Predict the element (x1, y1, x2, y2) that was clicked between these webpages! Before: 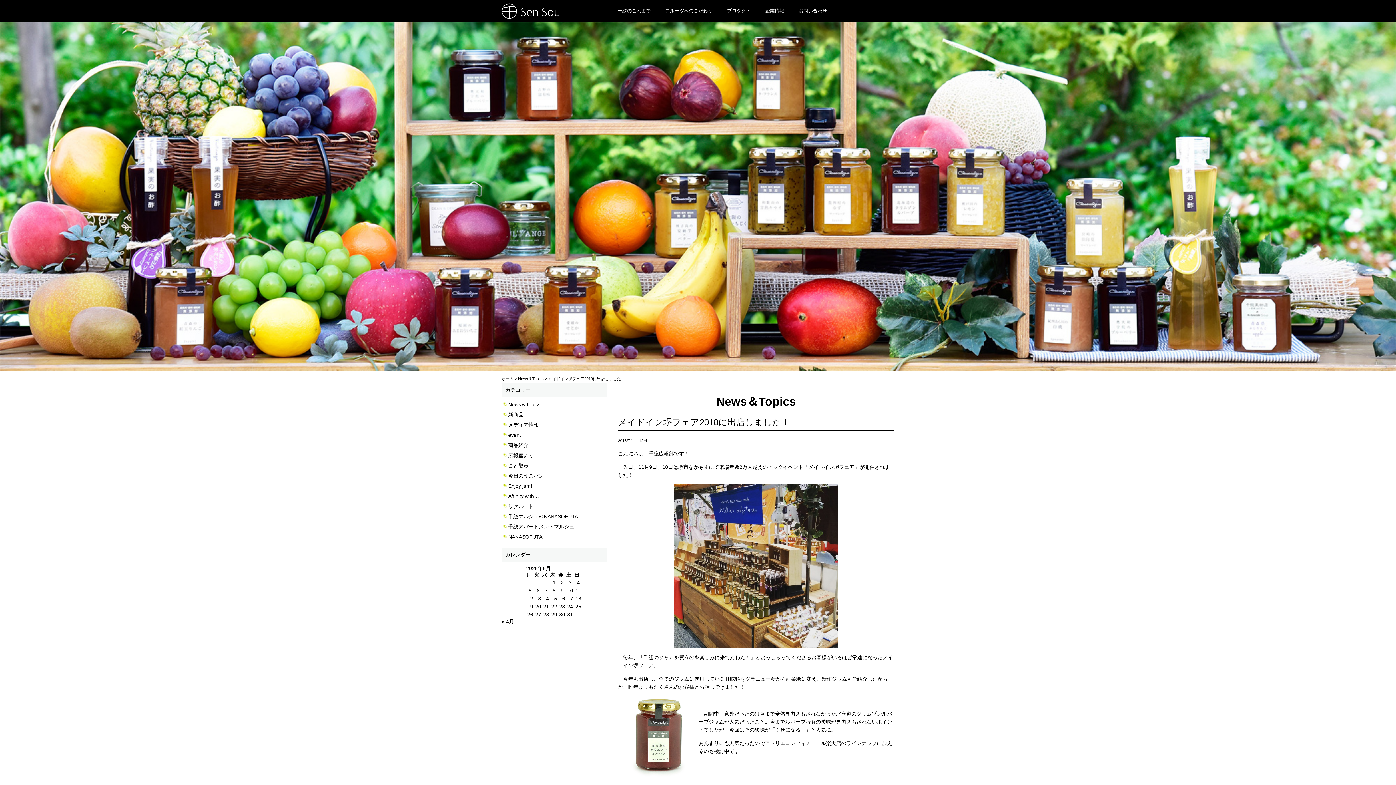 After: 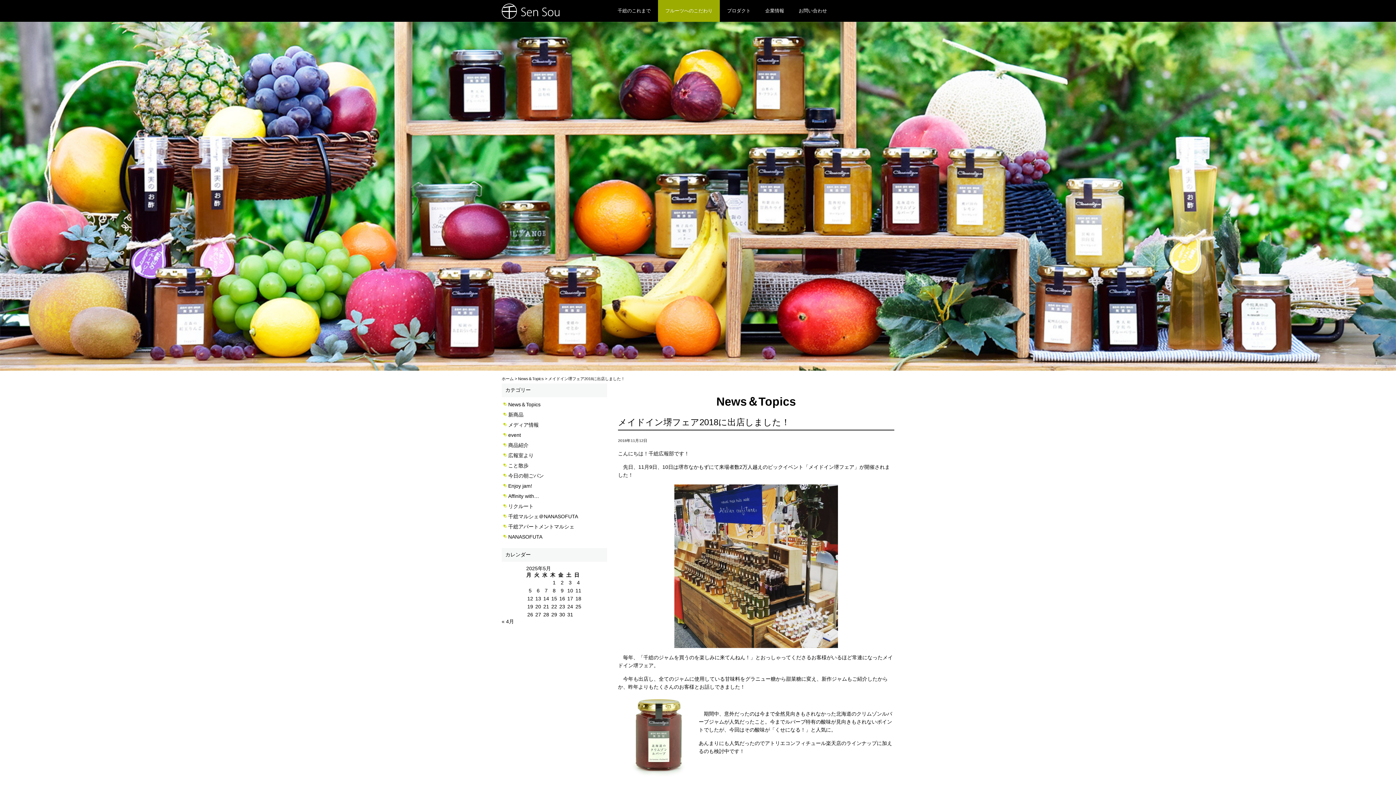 Action: label: フルーツへのこだわり bbox: (658, 0, 720, 21)